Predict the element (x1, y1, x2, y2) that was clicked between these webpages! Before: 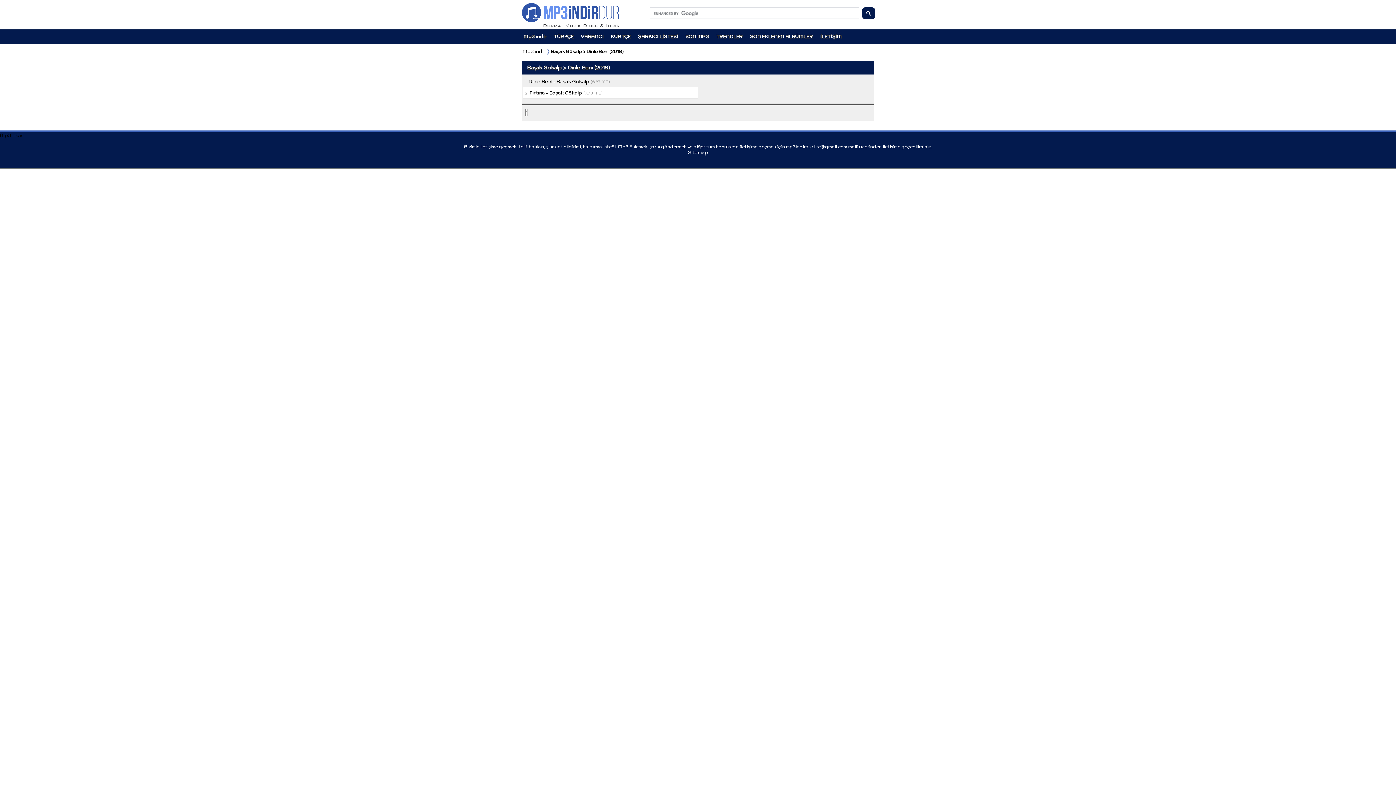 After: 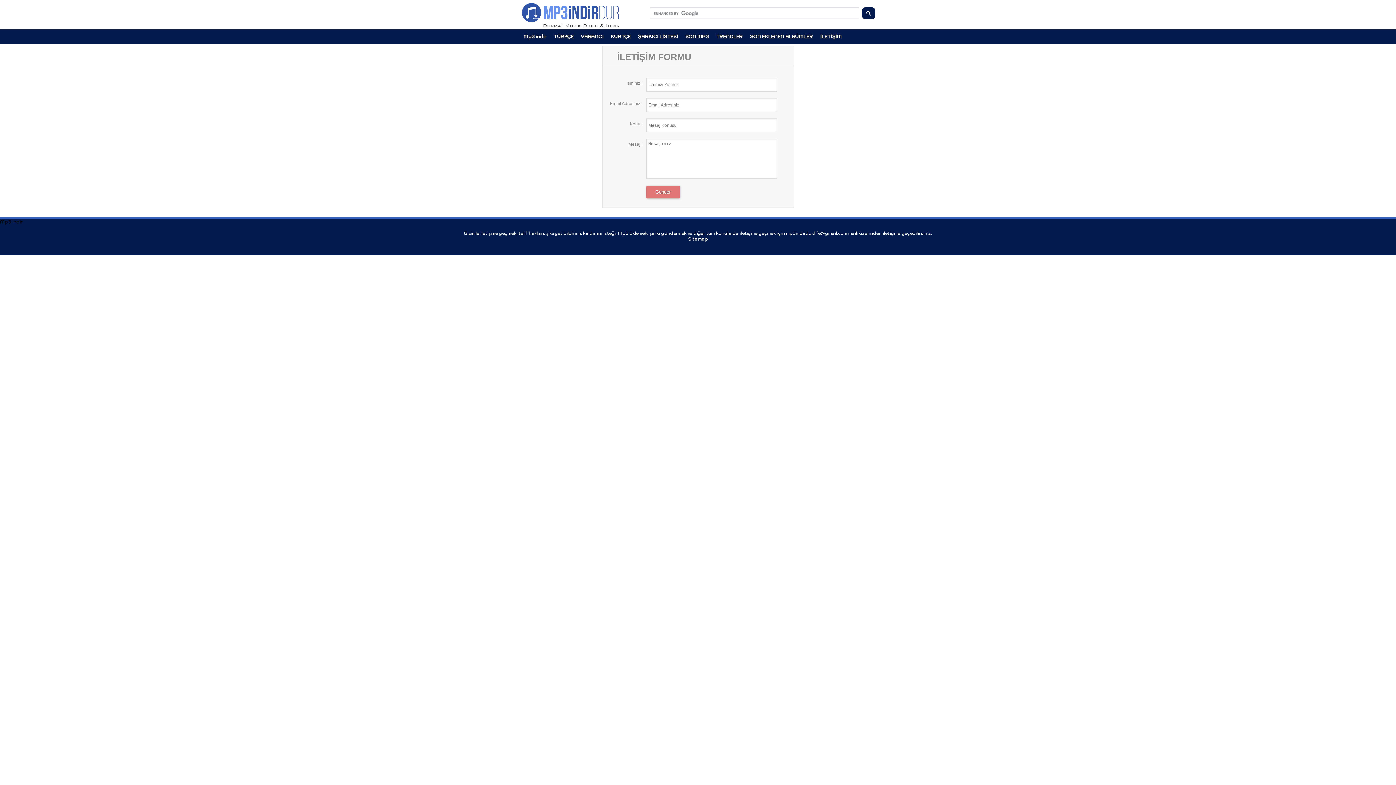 Action: bbox: (816, 30, 845, 42) label: İLETİŞİM